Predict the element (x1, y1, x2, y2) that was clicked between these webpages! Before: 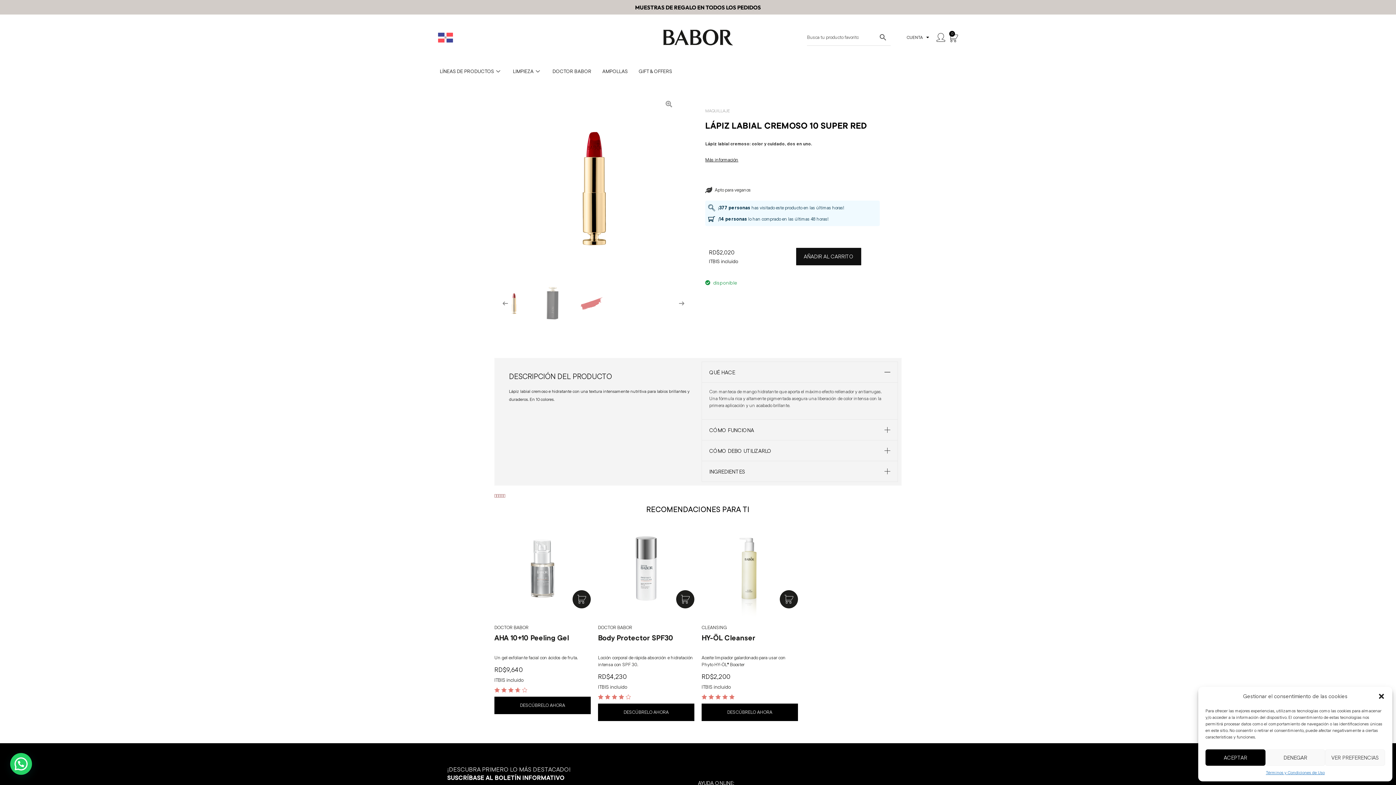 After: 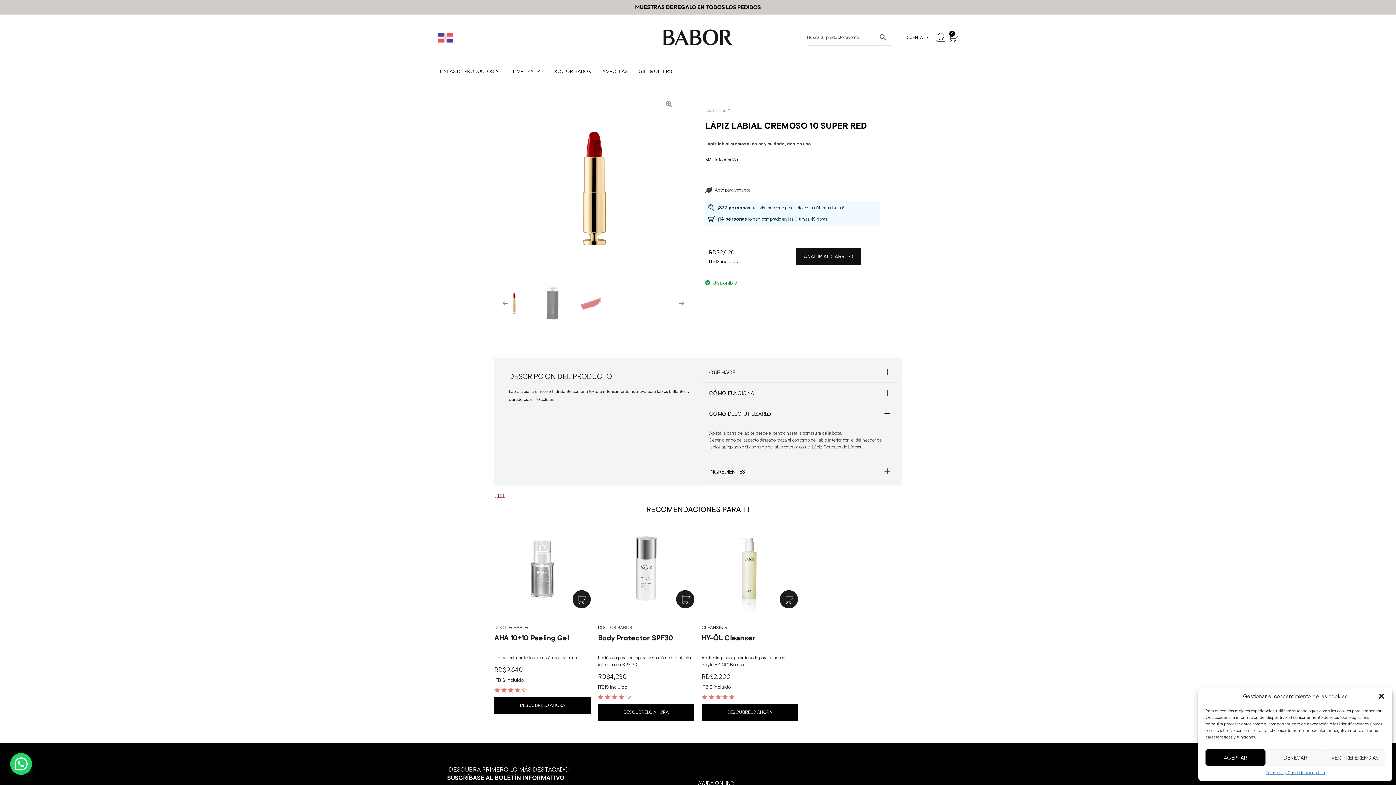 Action: bbox: (709, 447, 771, 454) label: CÓMO DEBO UTILIZARLO